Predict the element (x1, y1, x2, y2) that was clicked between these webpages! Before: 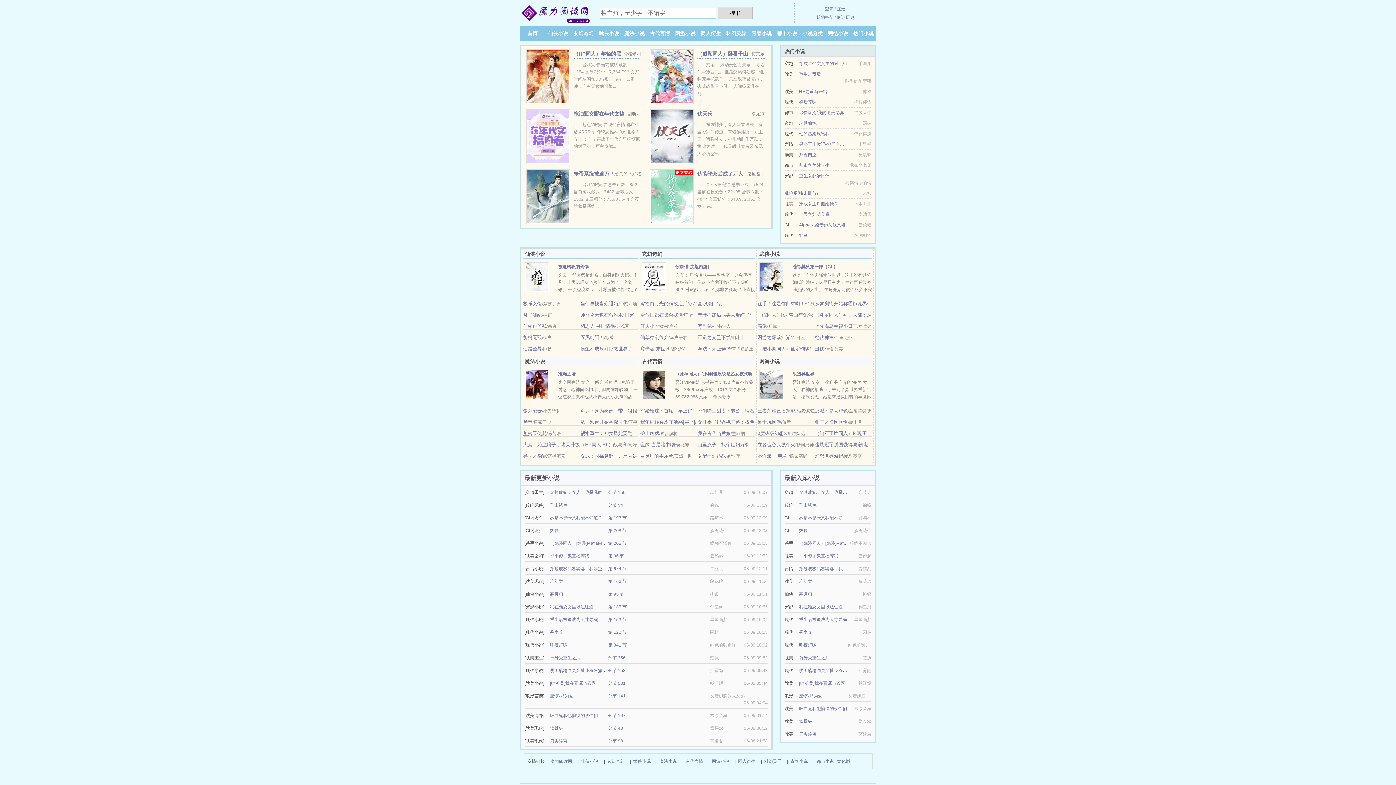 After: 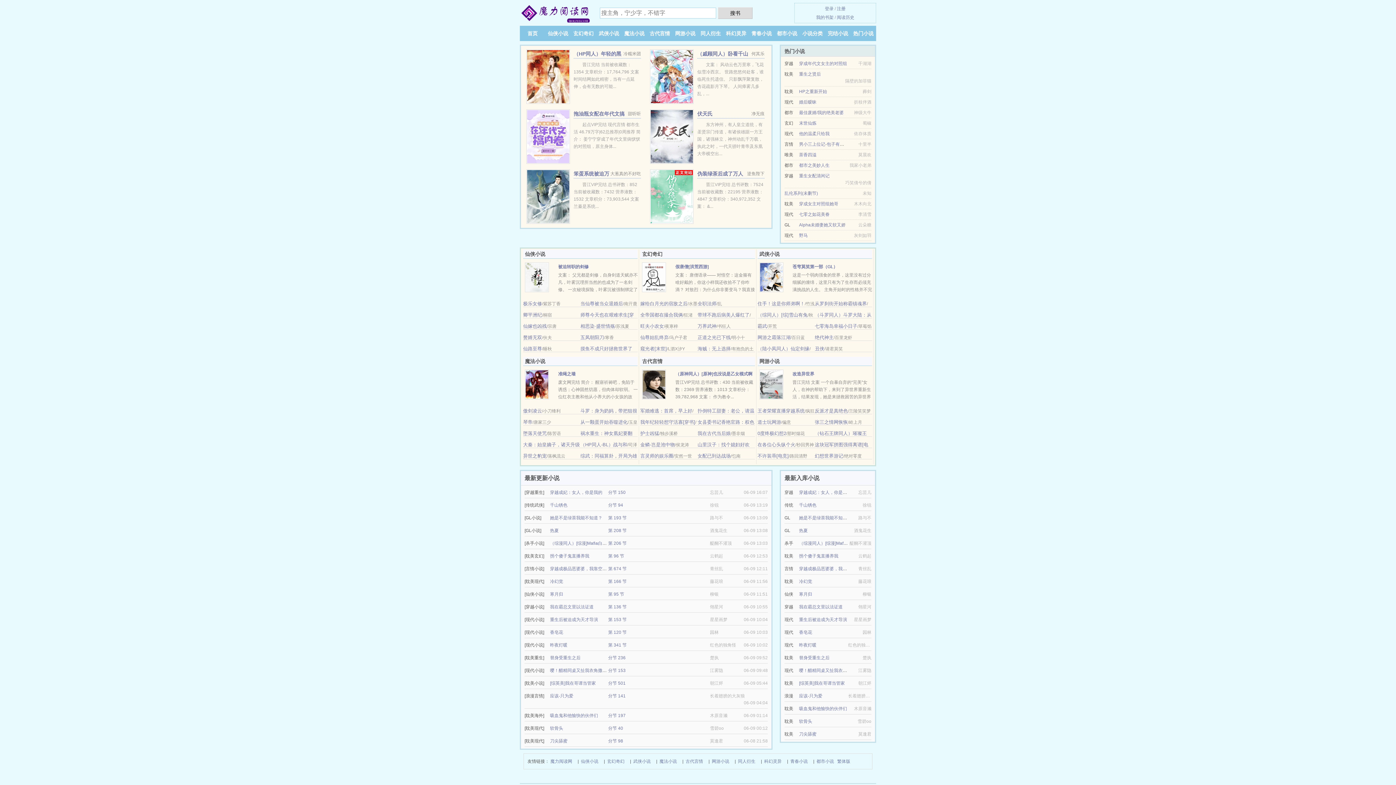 Action: label: 当仙尊被当众退婚后 bbox: (580, 301, 623, 306)